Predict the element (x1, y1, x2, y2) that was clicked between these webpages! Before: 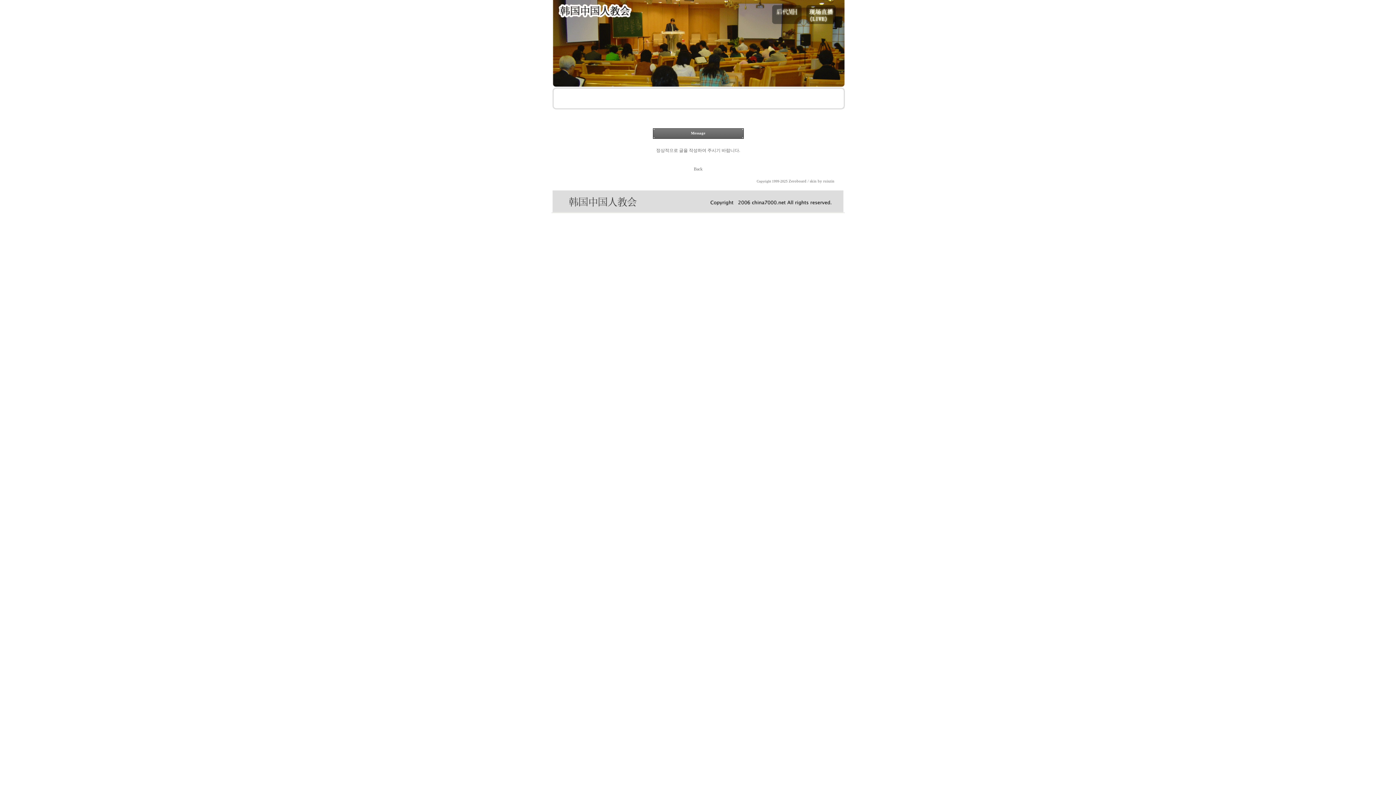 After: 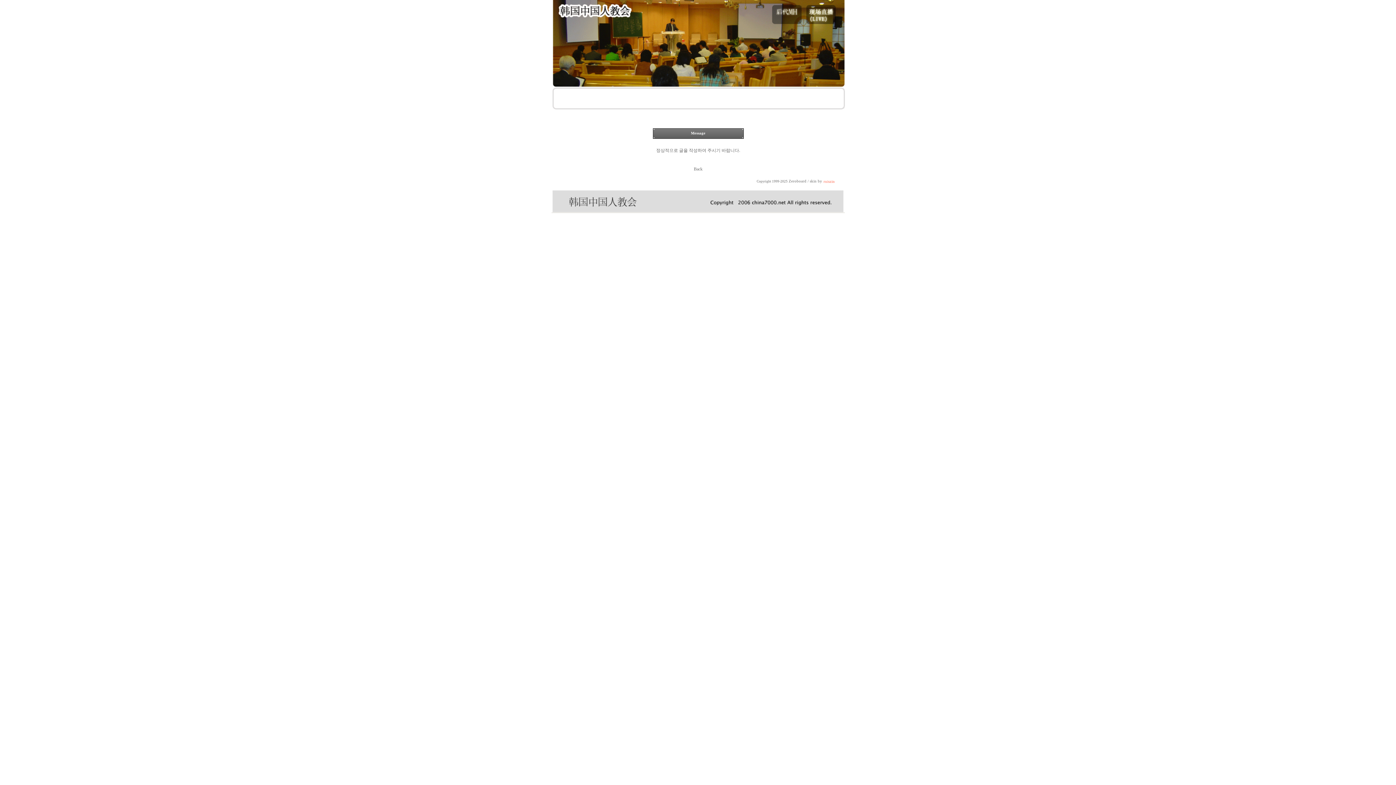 Action: bbox: (823, 179, 834, 183) label: ruiszin